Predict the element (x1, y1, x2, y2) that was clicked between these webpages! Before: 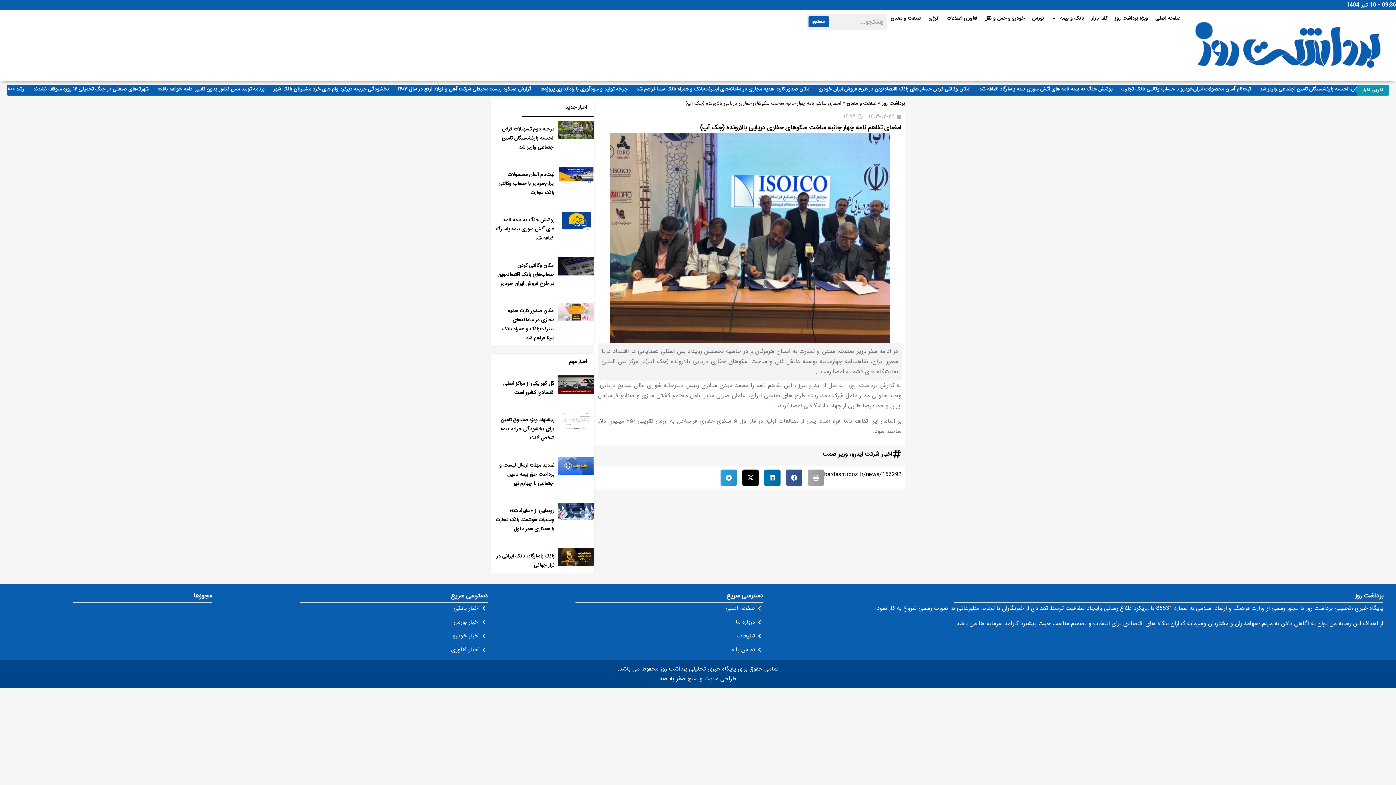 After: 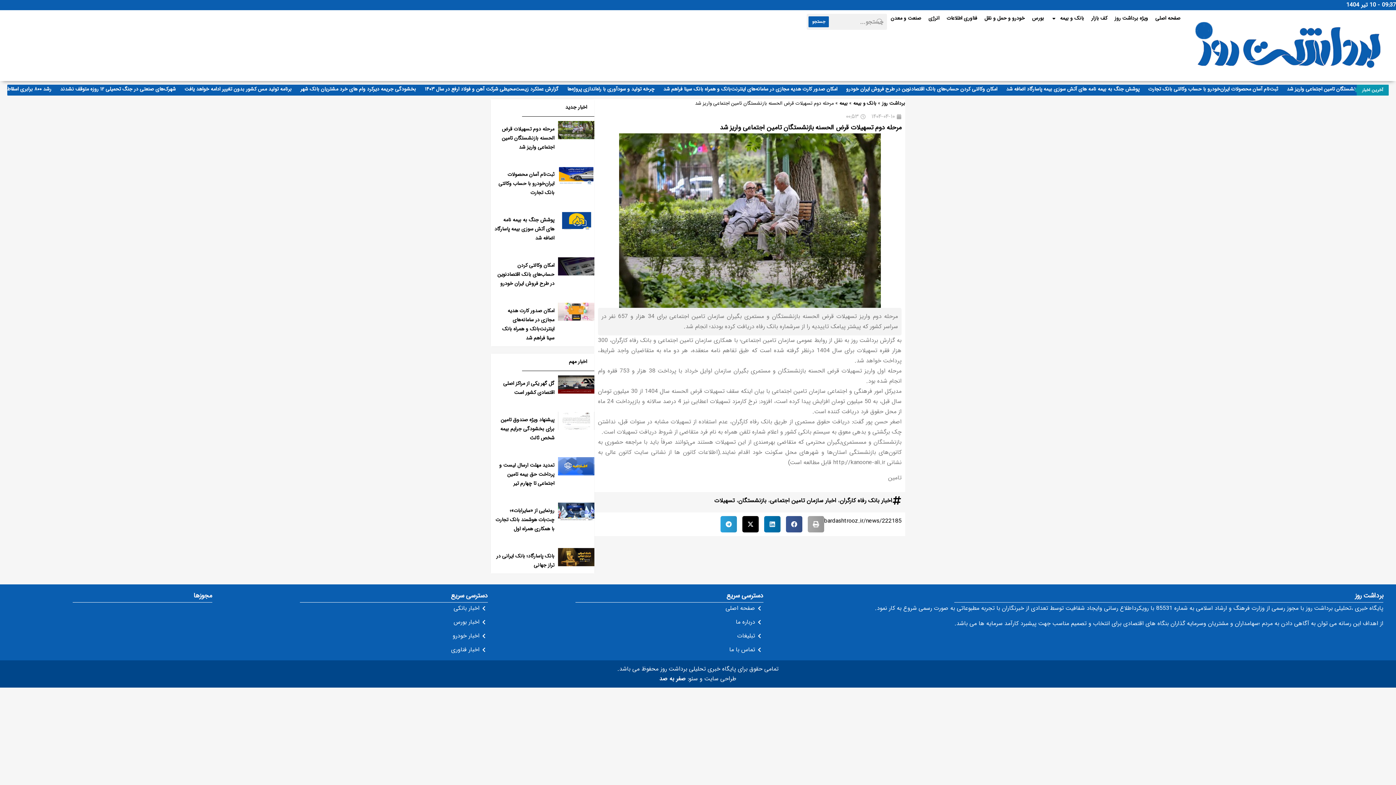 Action: bbox: (501, 125, 554, 151) label: مرحله دوم تسهیلات قرض الحسنه بازنشستگان تامین اجتماعی واریز شد